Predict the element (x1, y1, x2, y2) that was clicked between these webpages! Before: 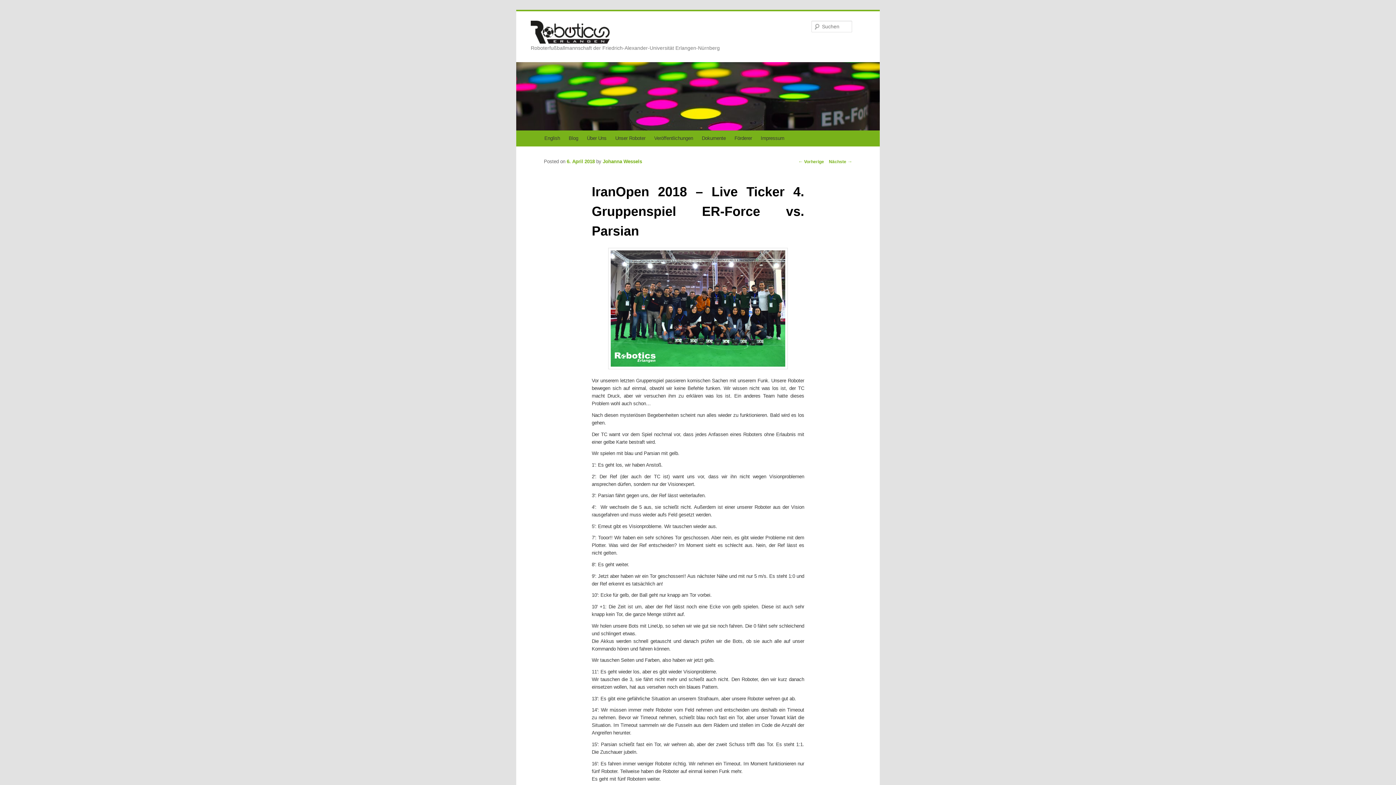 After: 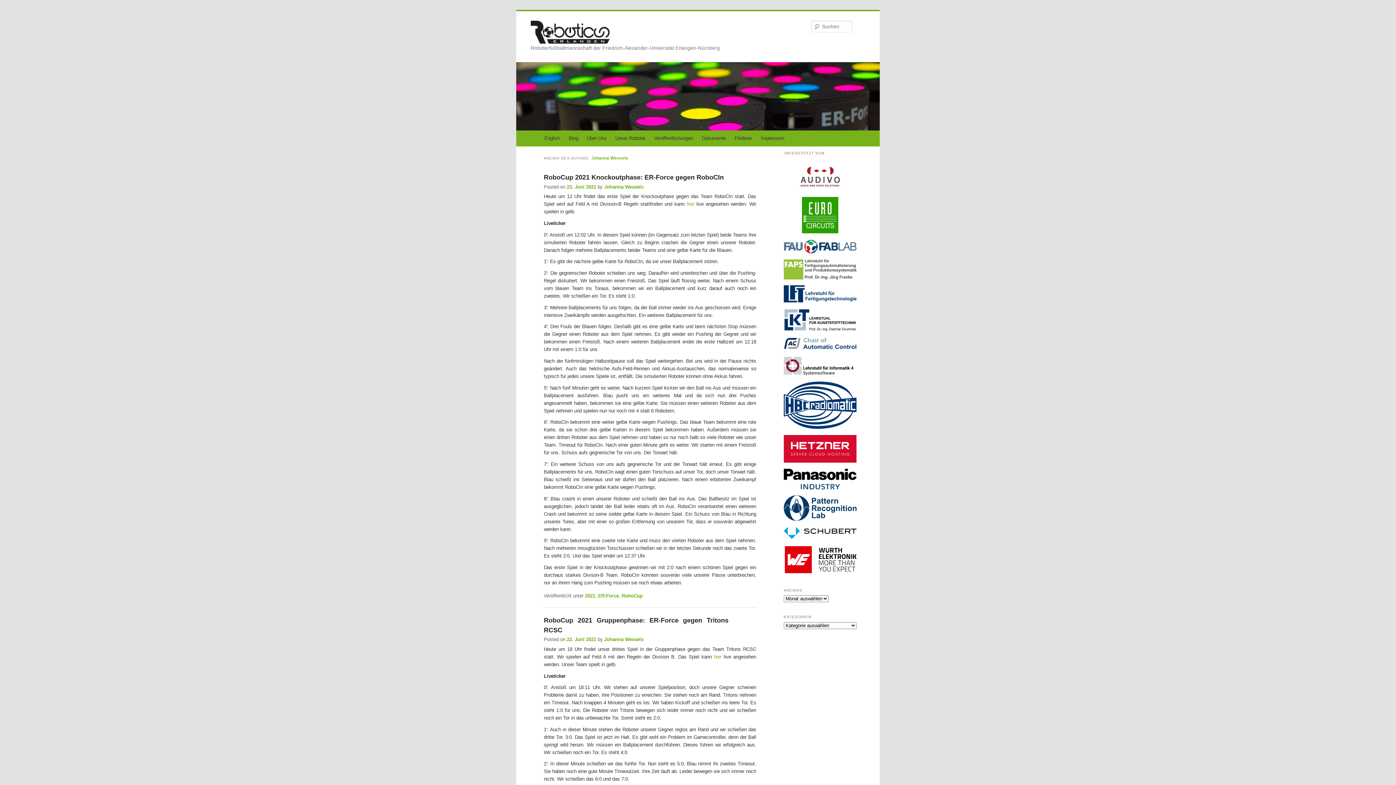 Action: label: Johanna Wessels bbox: (602, 158, 642, 164)